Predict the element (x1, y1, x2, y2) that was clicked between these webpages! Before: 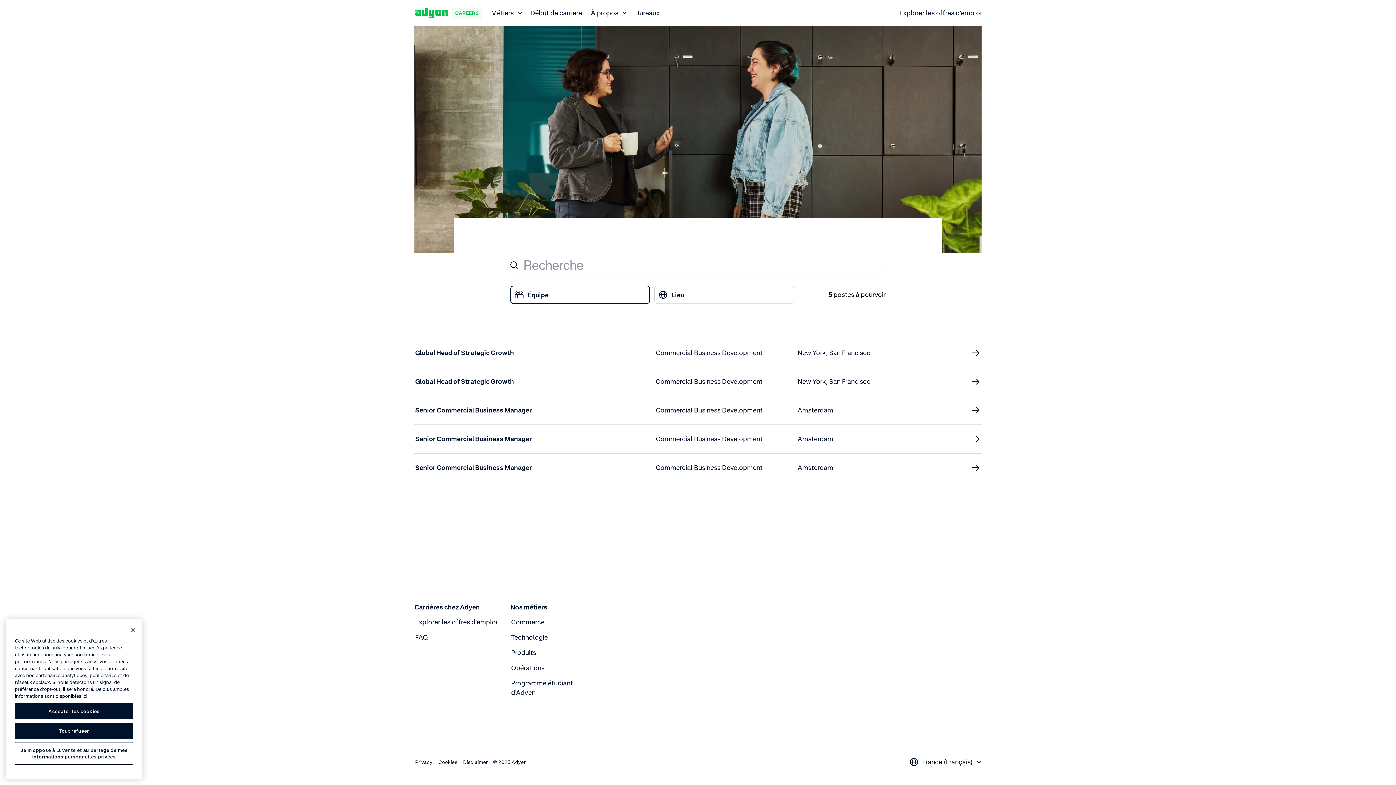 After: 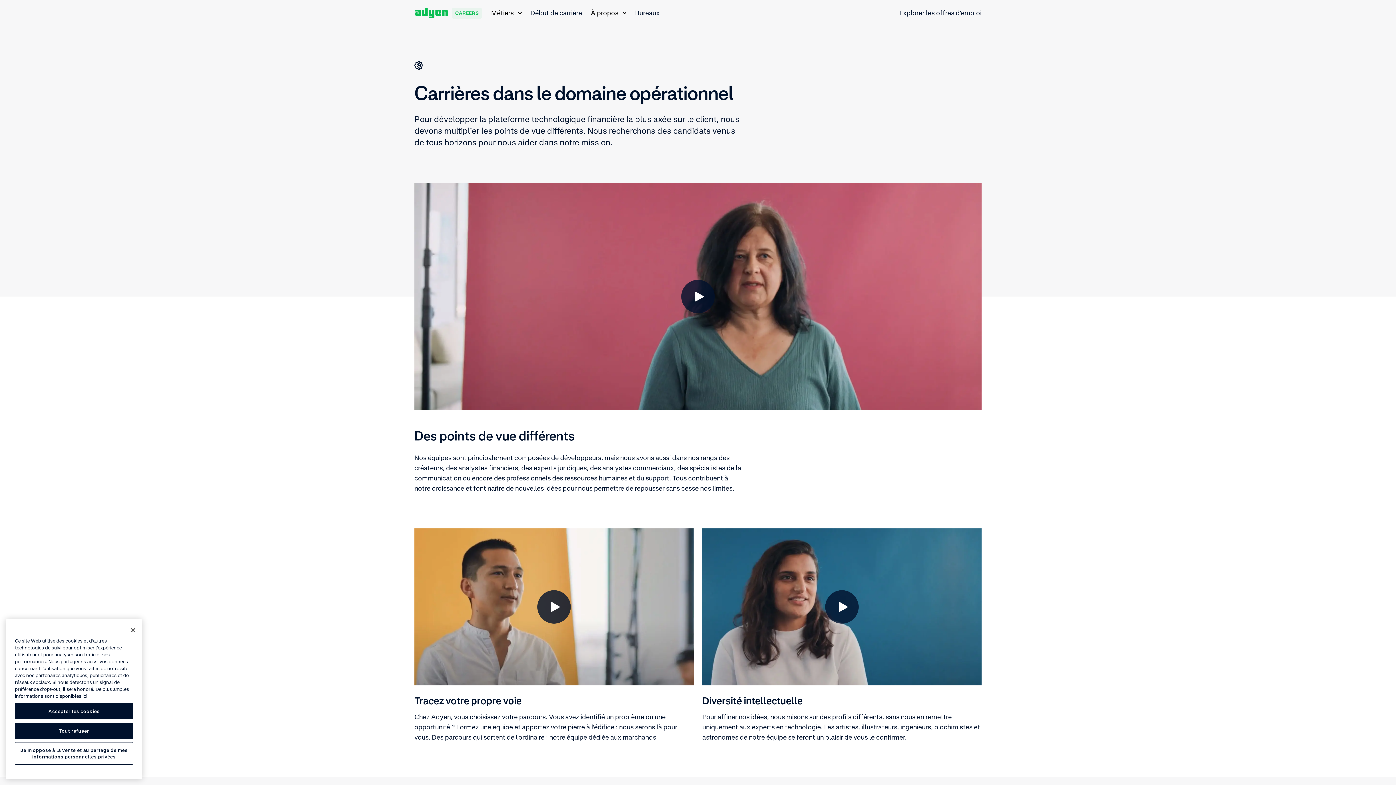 Action: bbox: (510, 662, 545, 673) label: Opérations